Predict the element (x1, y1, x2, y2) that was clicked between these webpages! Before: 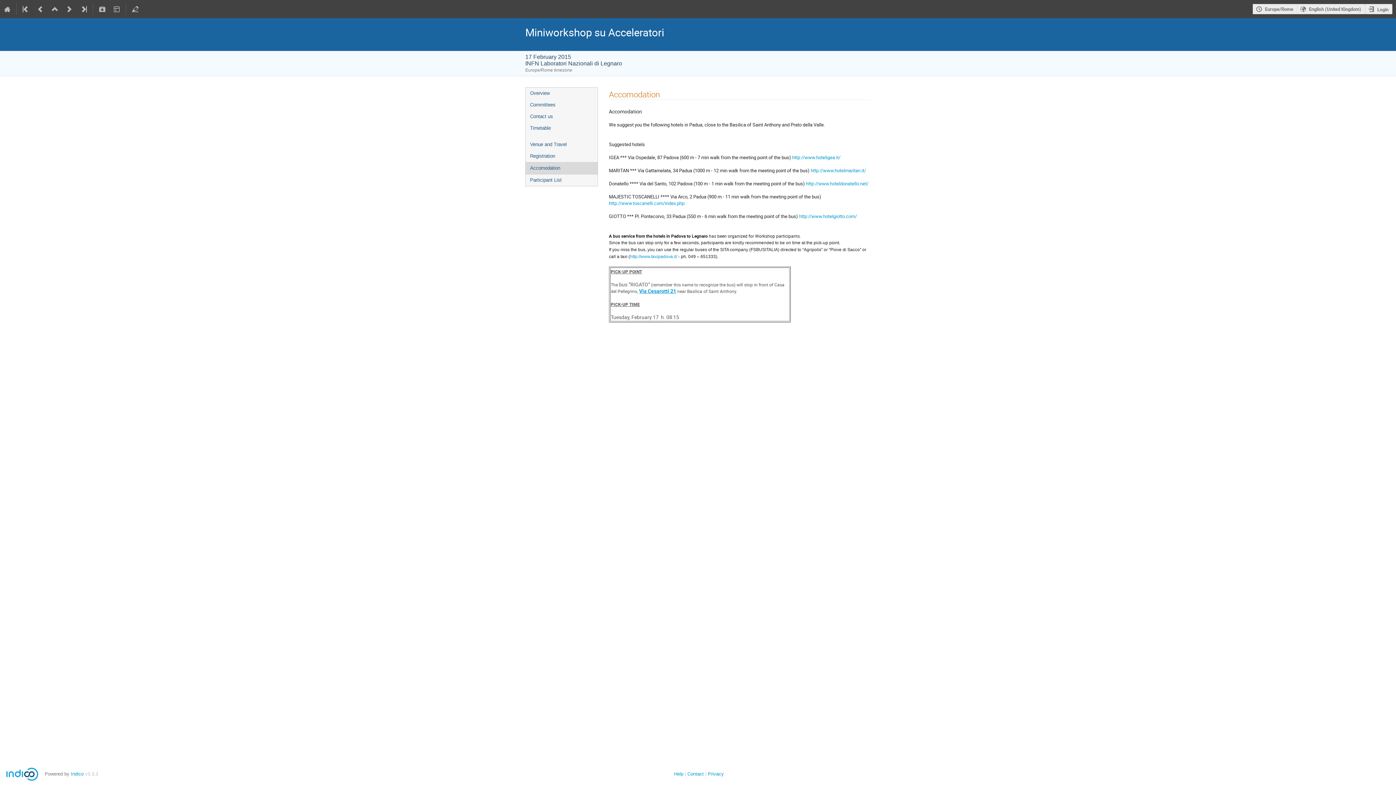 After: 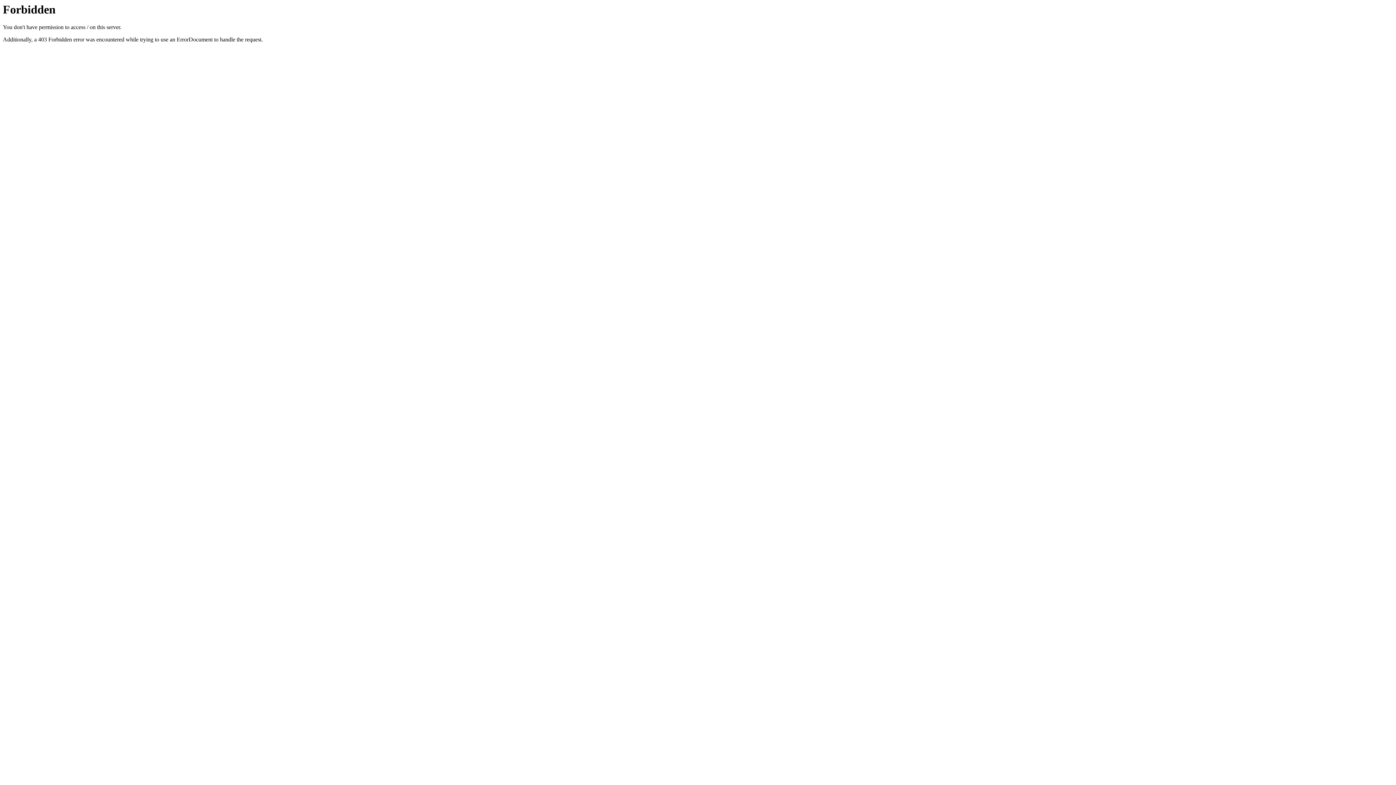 Action: label: http://www.taxipadova.it/ bbox: (630, 254, 677, 259)